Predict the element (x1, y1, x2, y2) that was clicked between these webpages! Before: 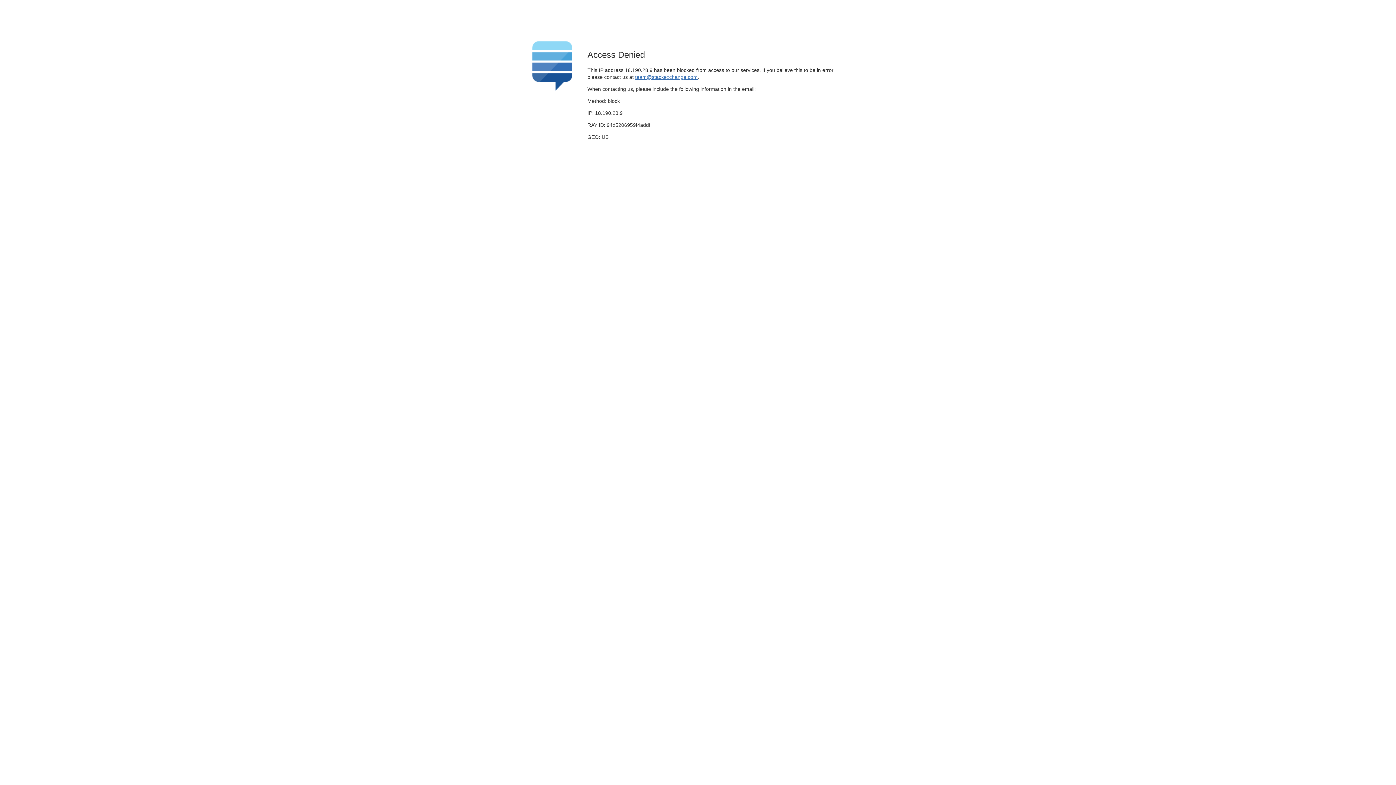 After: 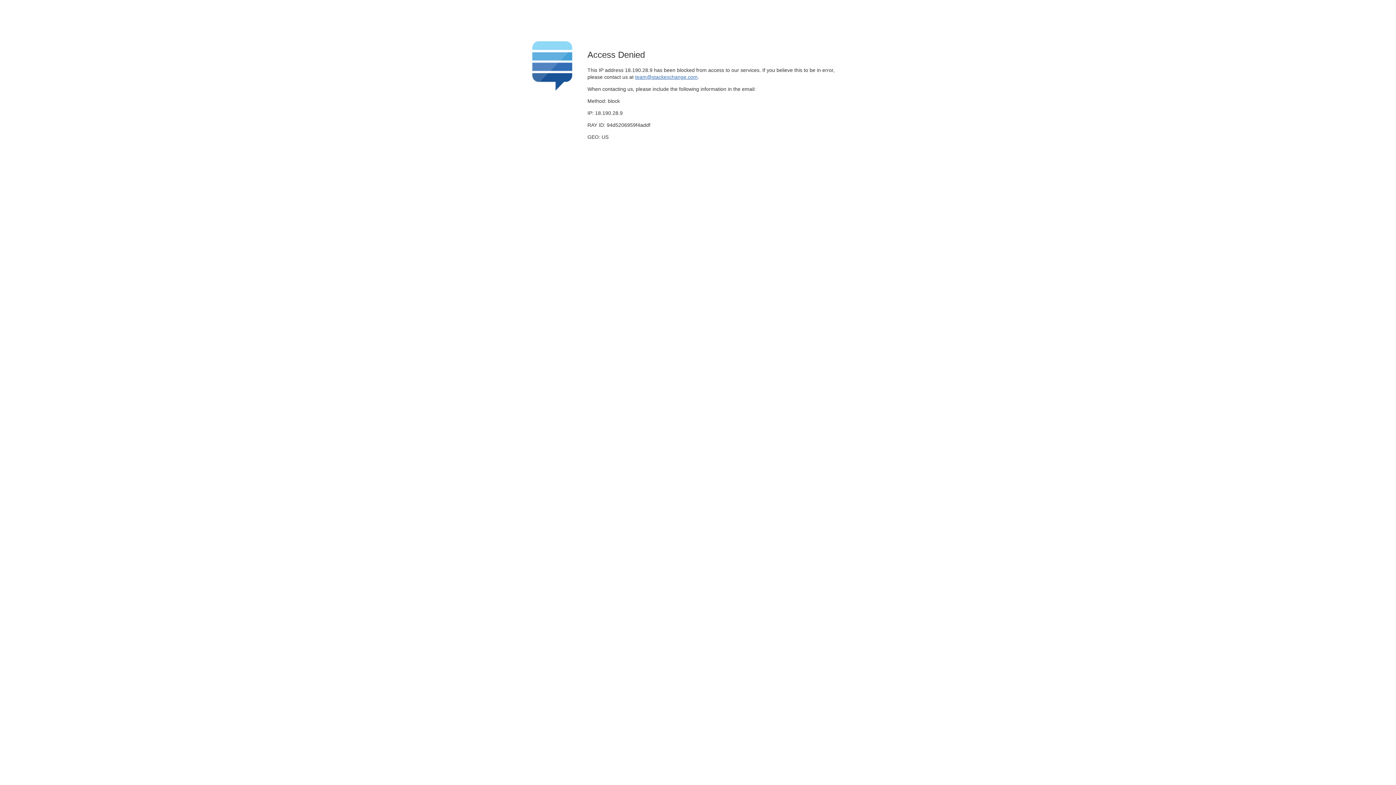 Action: label: team@stackexchange.com bbox: (635, 74, 697, 79)